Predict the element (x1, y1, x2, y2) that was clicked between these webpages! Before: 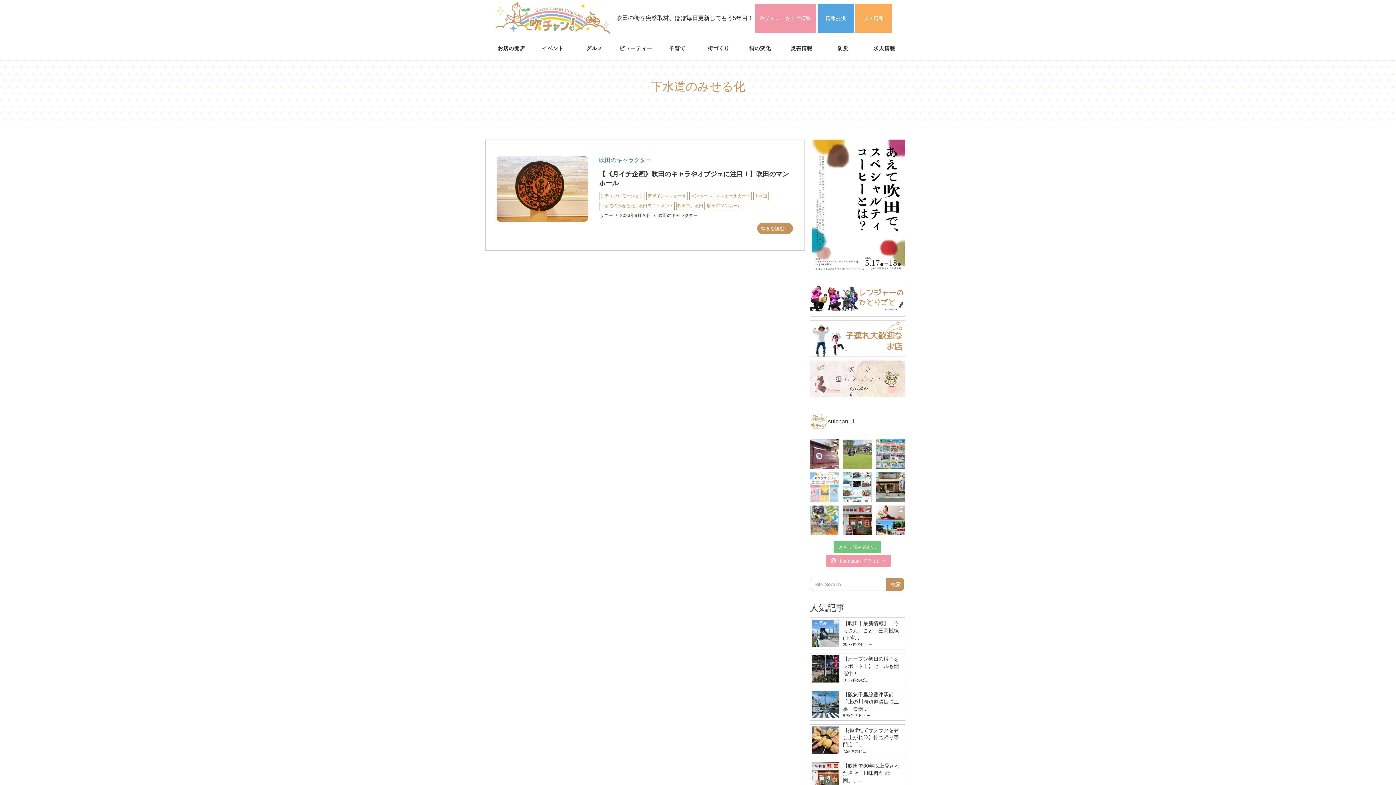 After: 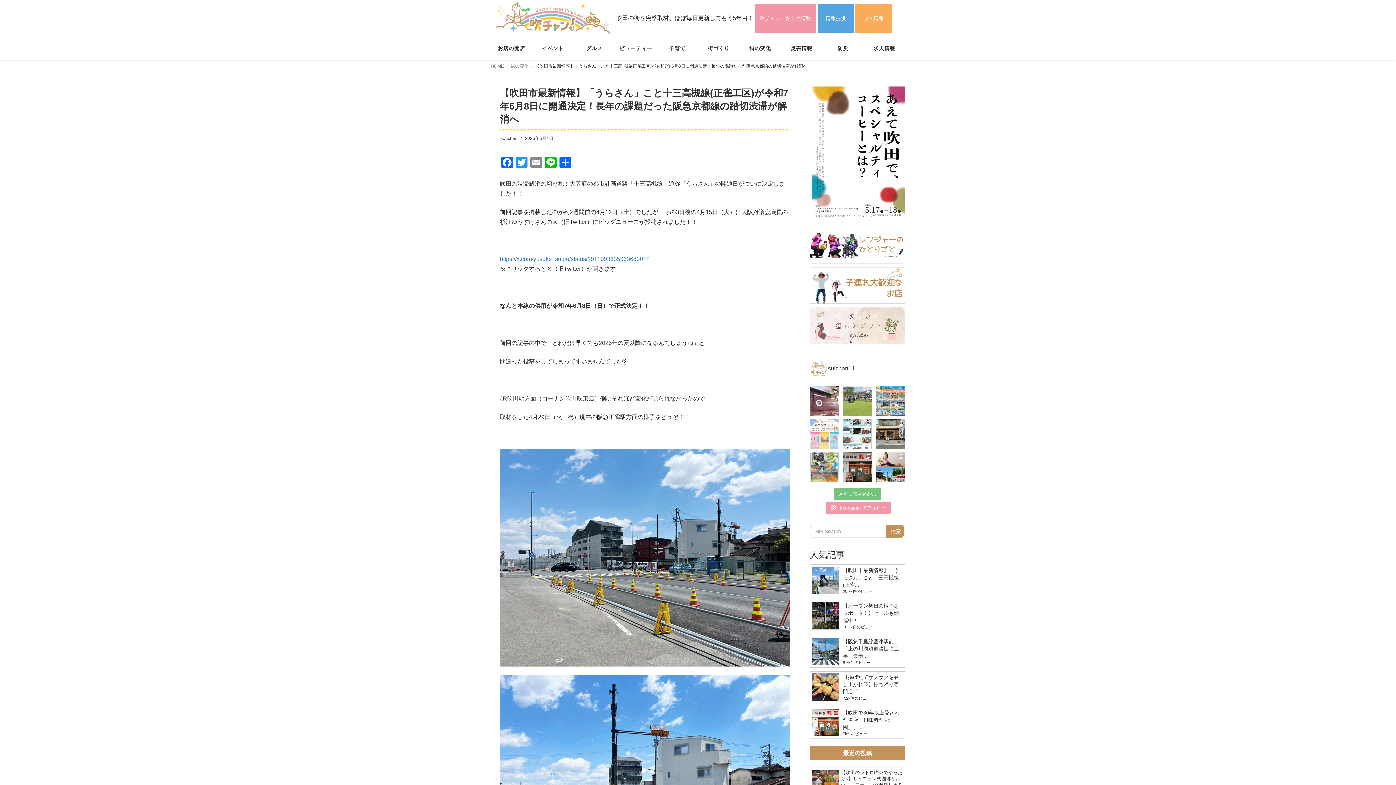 Action: label: 【吹田市最新情報】「うらさん」こと十三高槻線(正雀... bbox: (843, 620, 899, 640)